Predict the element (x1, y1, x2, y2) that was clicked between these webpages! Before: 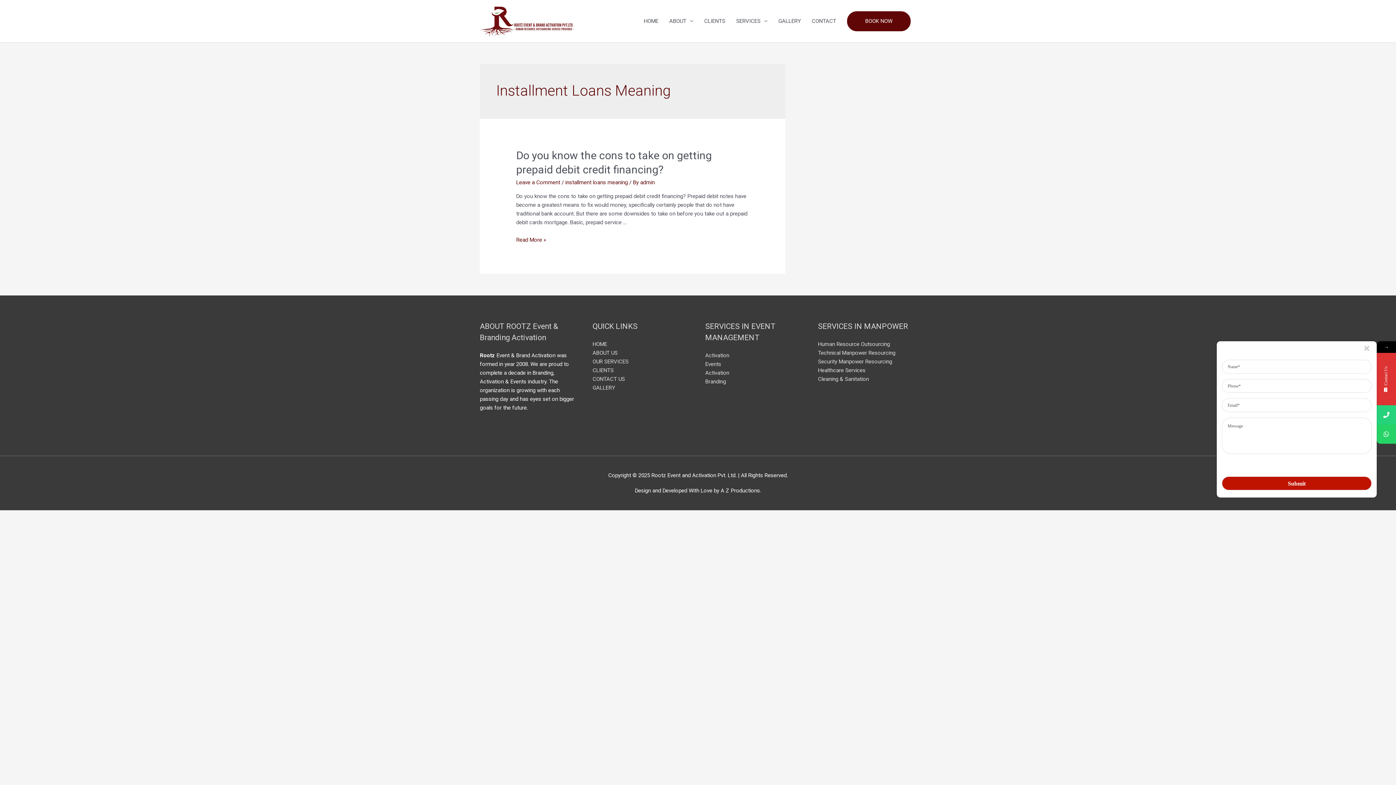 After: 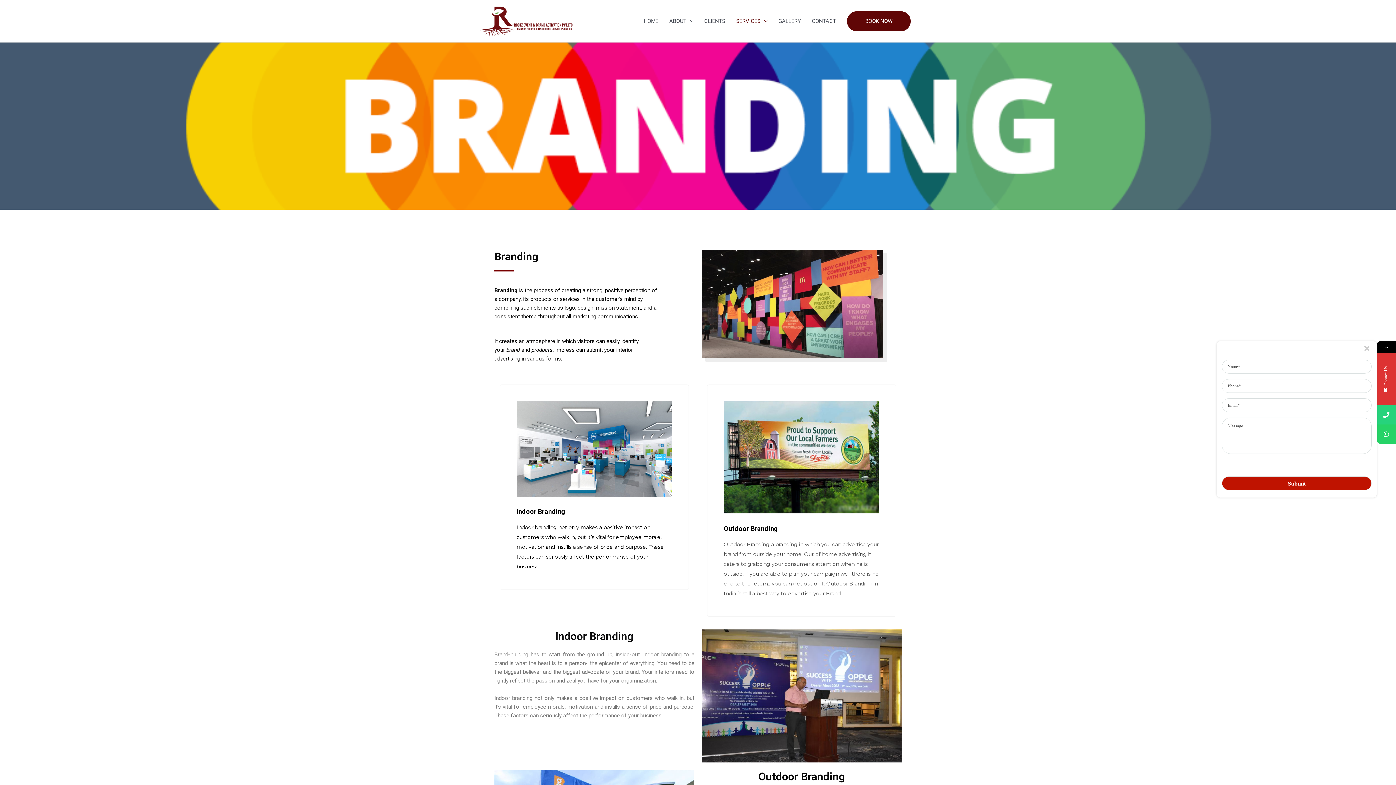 Action: label: Branding bbox: (705, 378, 726, 384)